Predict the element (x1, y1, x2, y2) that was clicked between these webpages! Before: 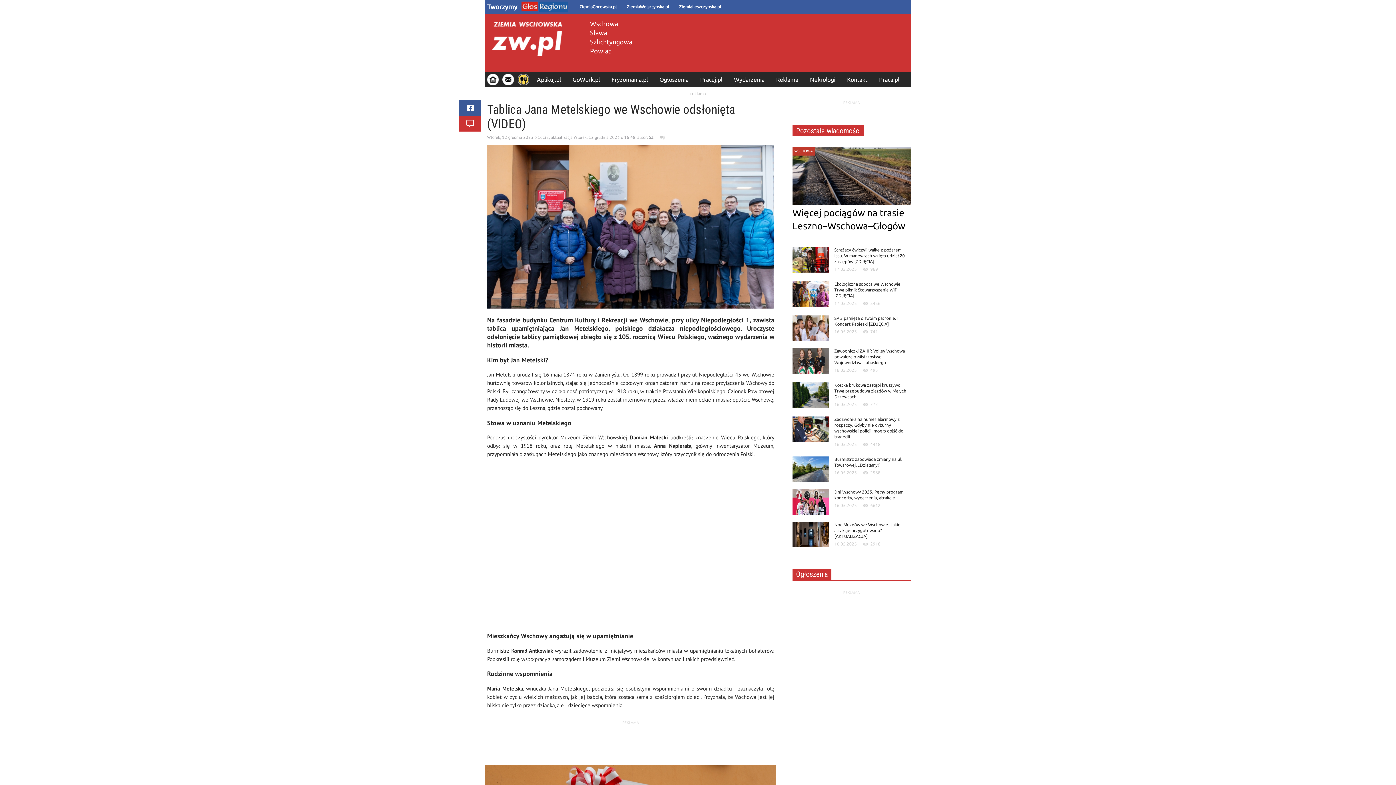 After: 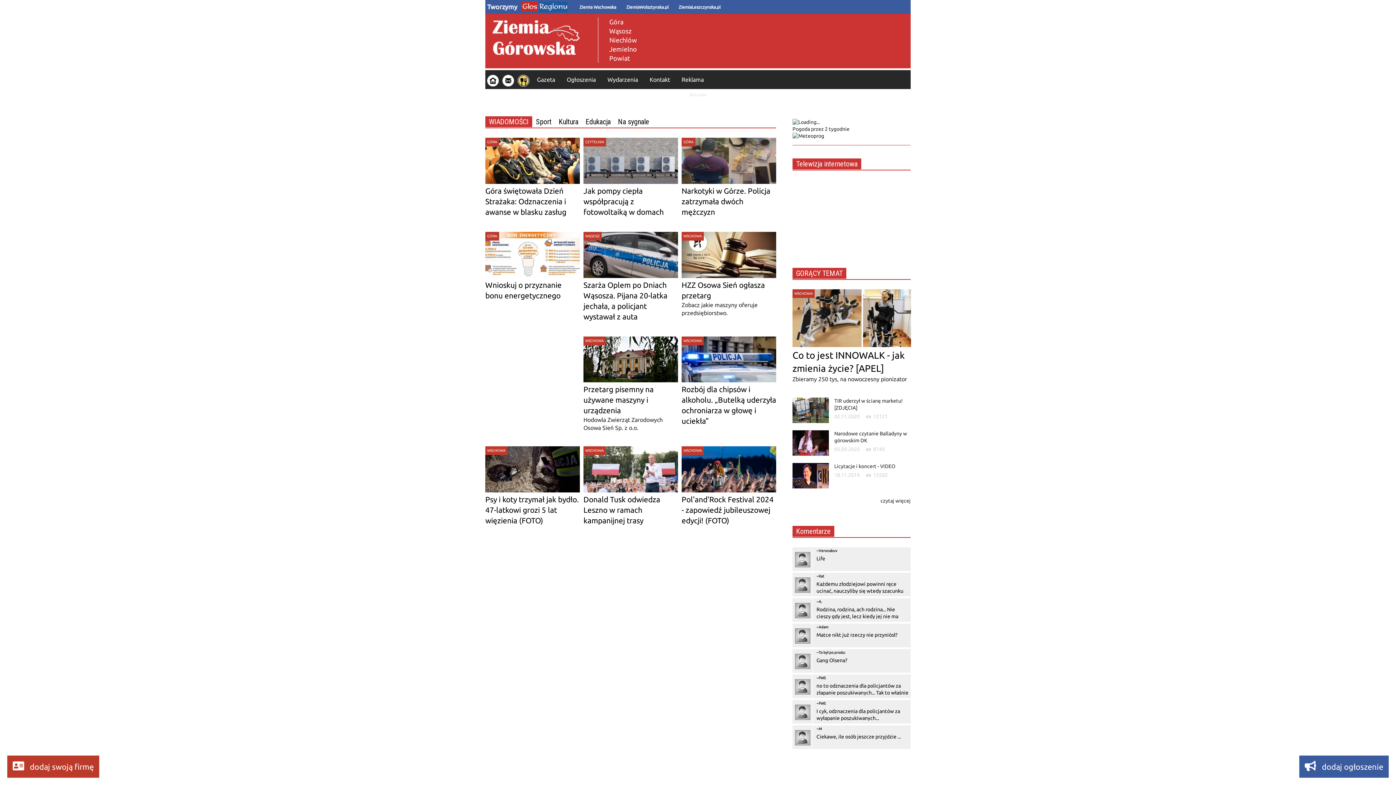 Action: label: ZiemiaGorowska.pl bbox: (579, 4, 616, 9)